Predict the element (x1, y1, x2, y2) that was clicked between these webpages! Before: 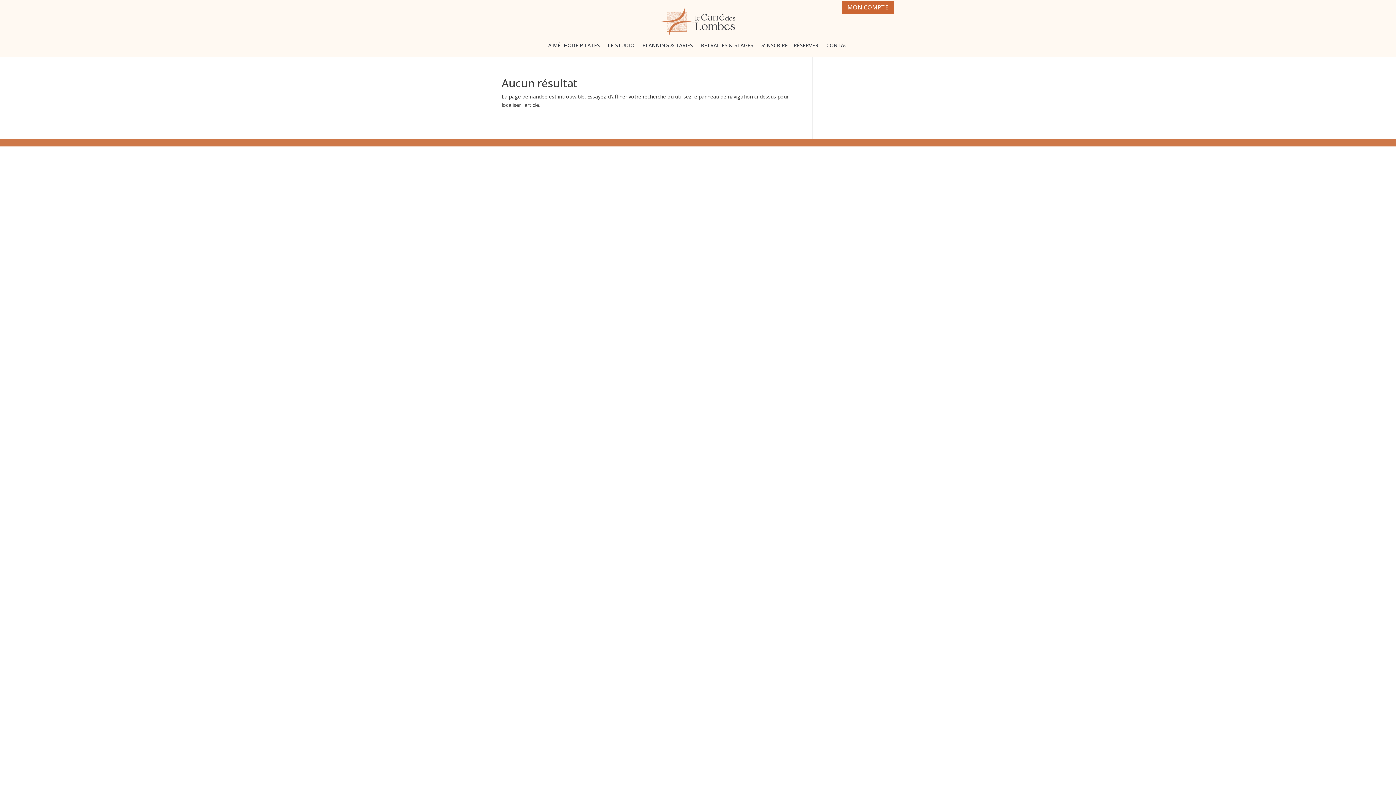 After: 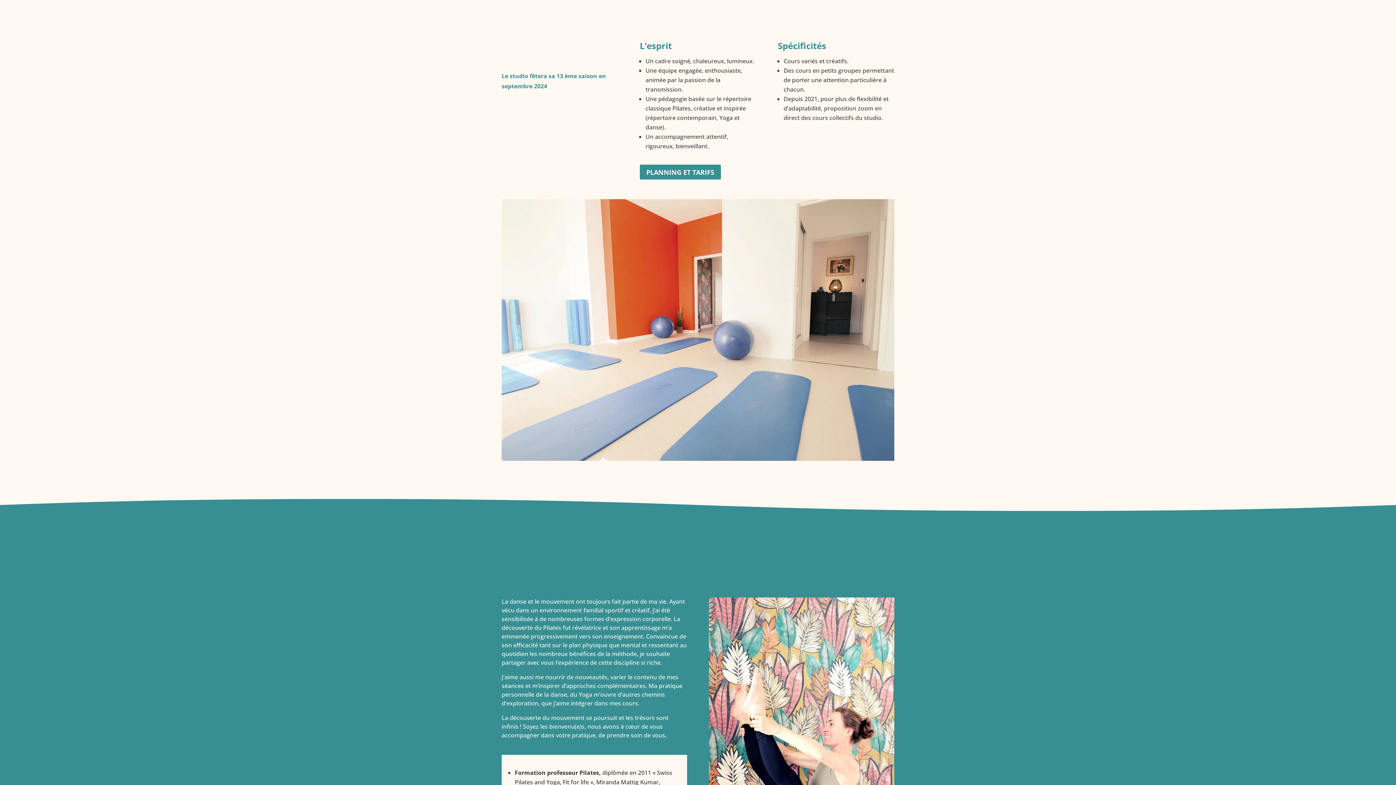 Action: label: LE STUDIO bbox: (608, 43, 634, 51)